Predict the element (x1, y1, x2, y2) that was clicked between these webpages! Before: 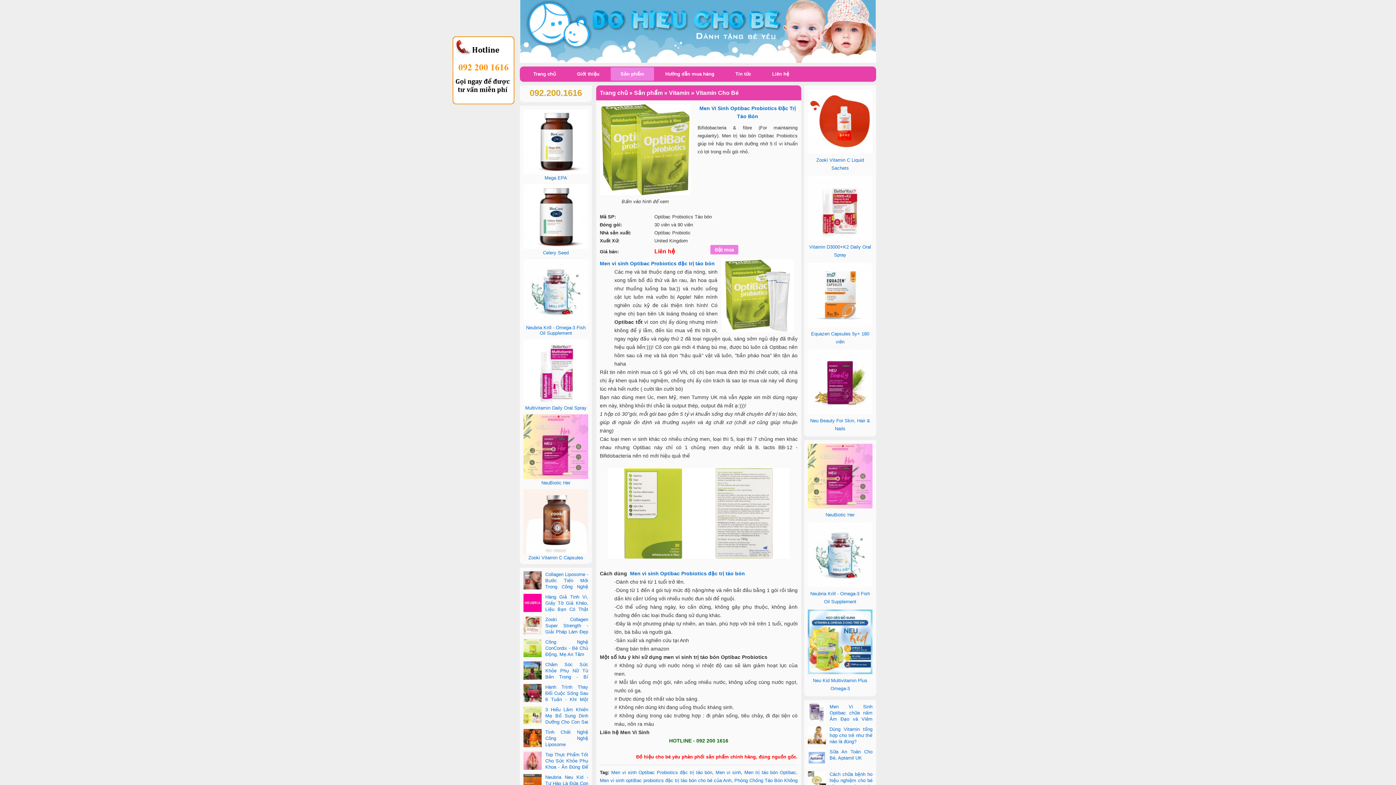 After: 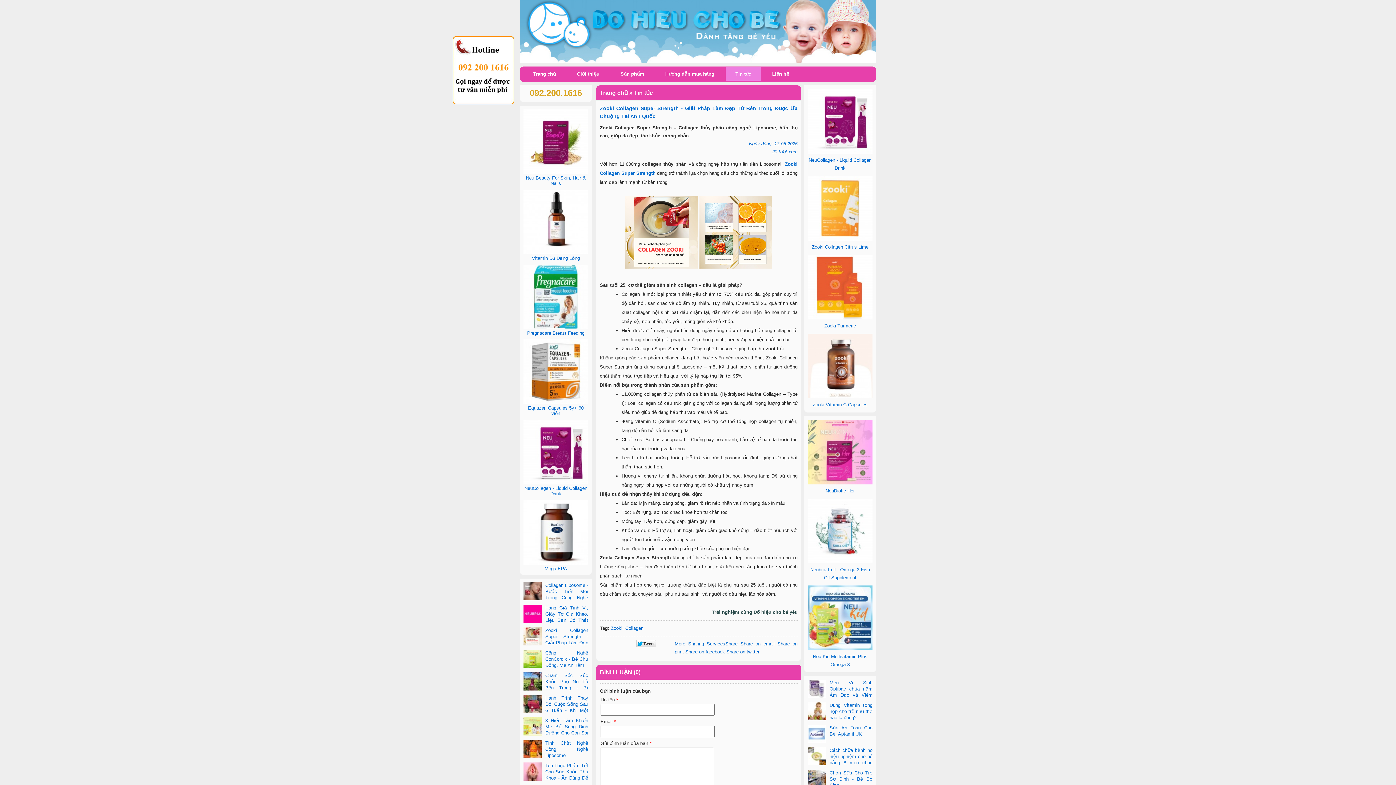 Action: bbox: (523, 617, 588, 647) label: Zooki Collagen Super Strength - Giải Pháp Làm Đẹp Từ Bên Trong Được Ưa Chuộng Tại Anh Quốc